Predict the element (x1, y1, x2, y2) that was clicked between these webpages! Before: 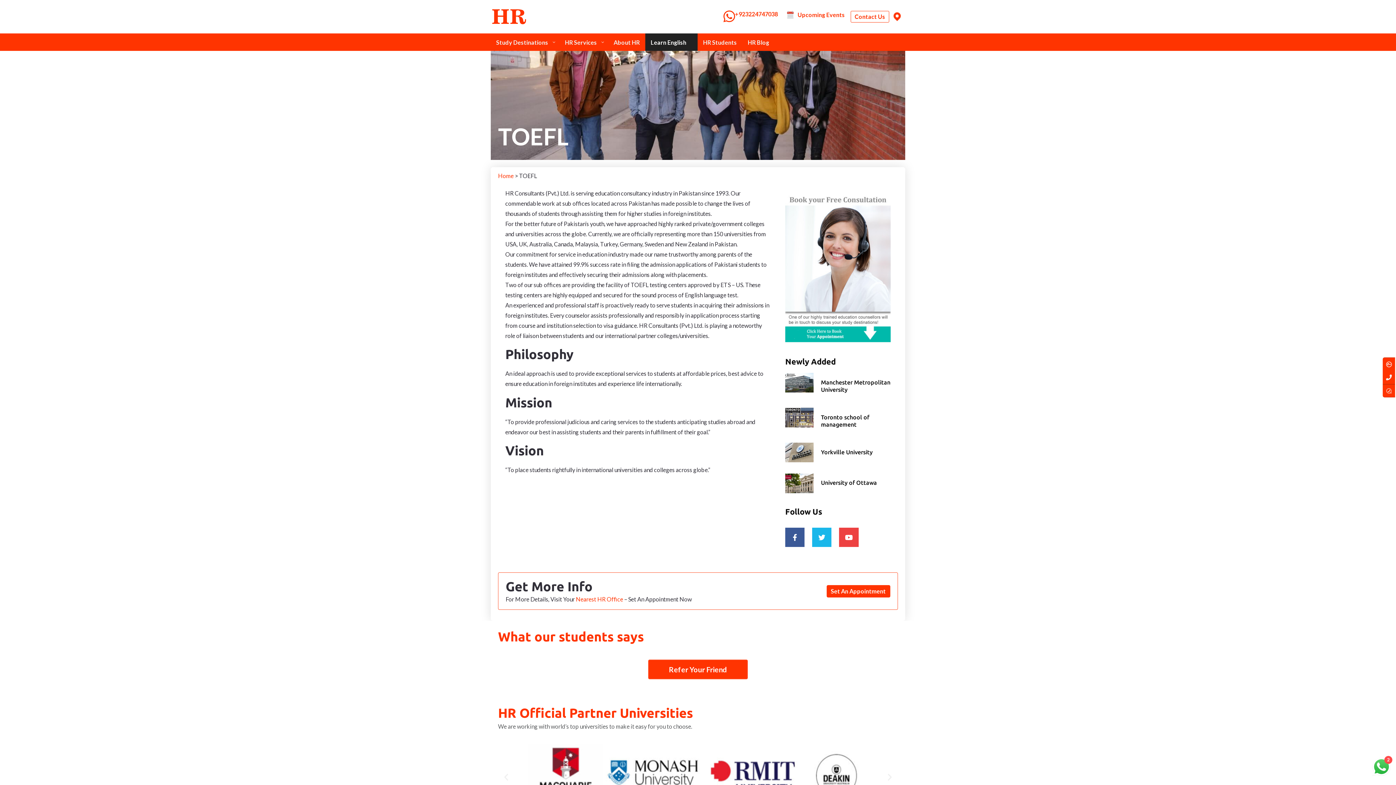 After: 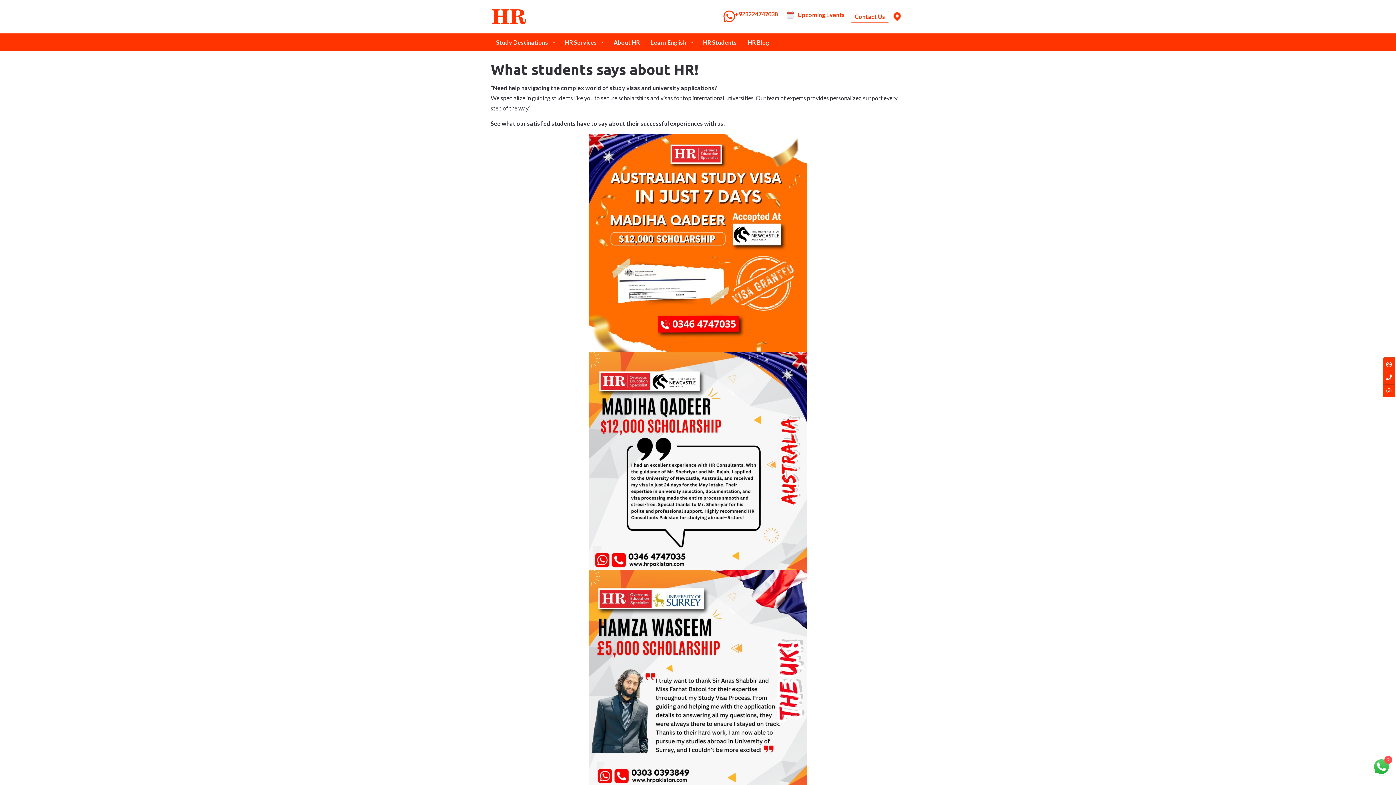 Action: label: HR Students bbox: (697, 33, 742, 50)